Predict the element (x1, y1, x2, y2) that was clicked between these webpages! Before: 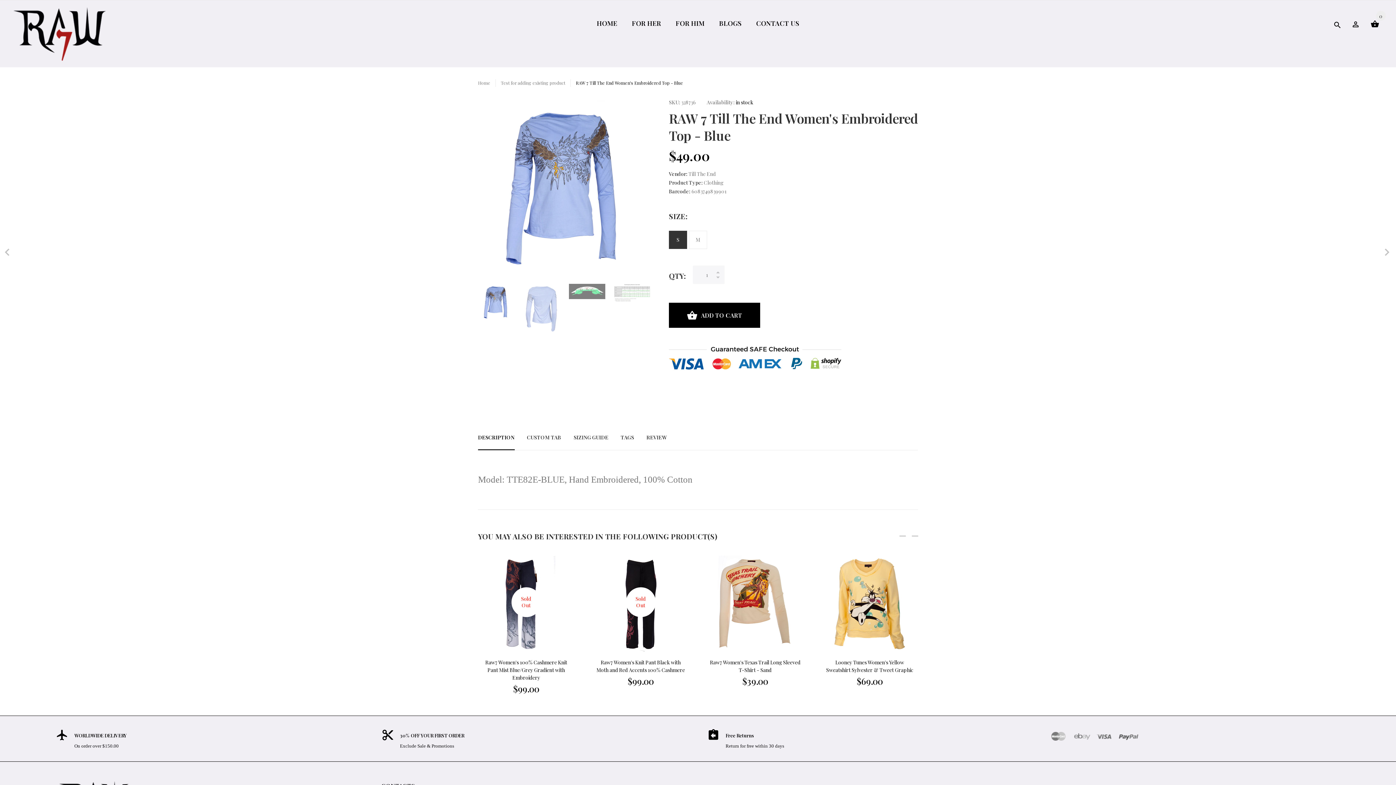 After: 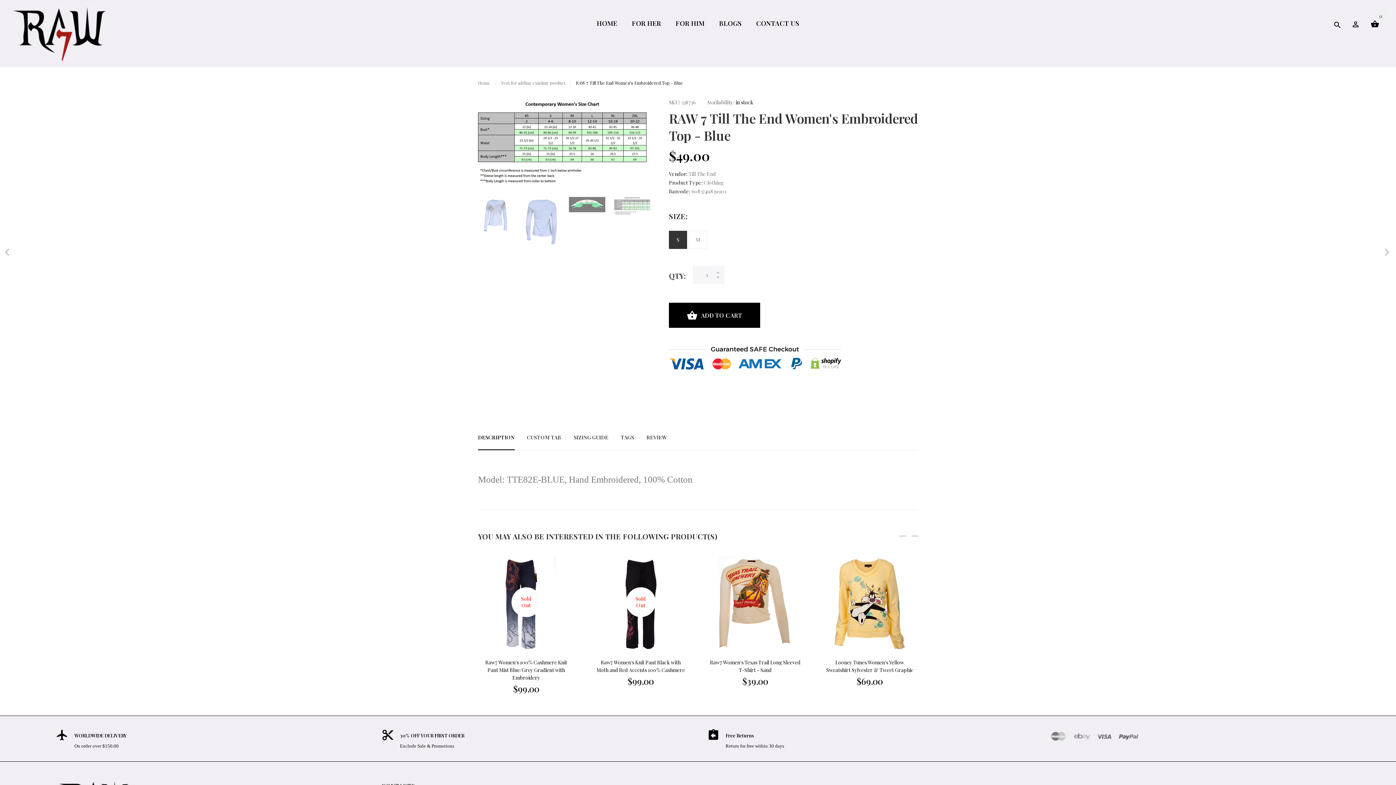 Action: bbox: (614, 284, 650, 302)